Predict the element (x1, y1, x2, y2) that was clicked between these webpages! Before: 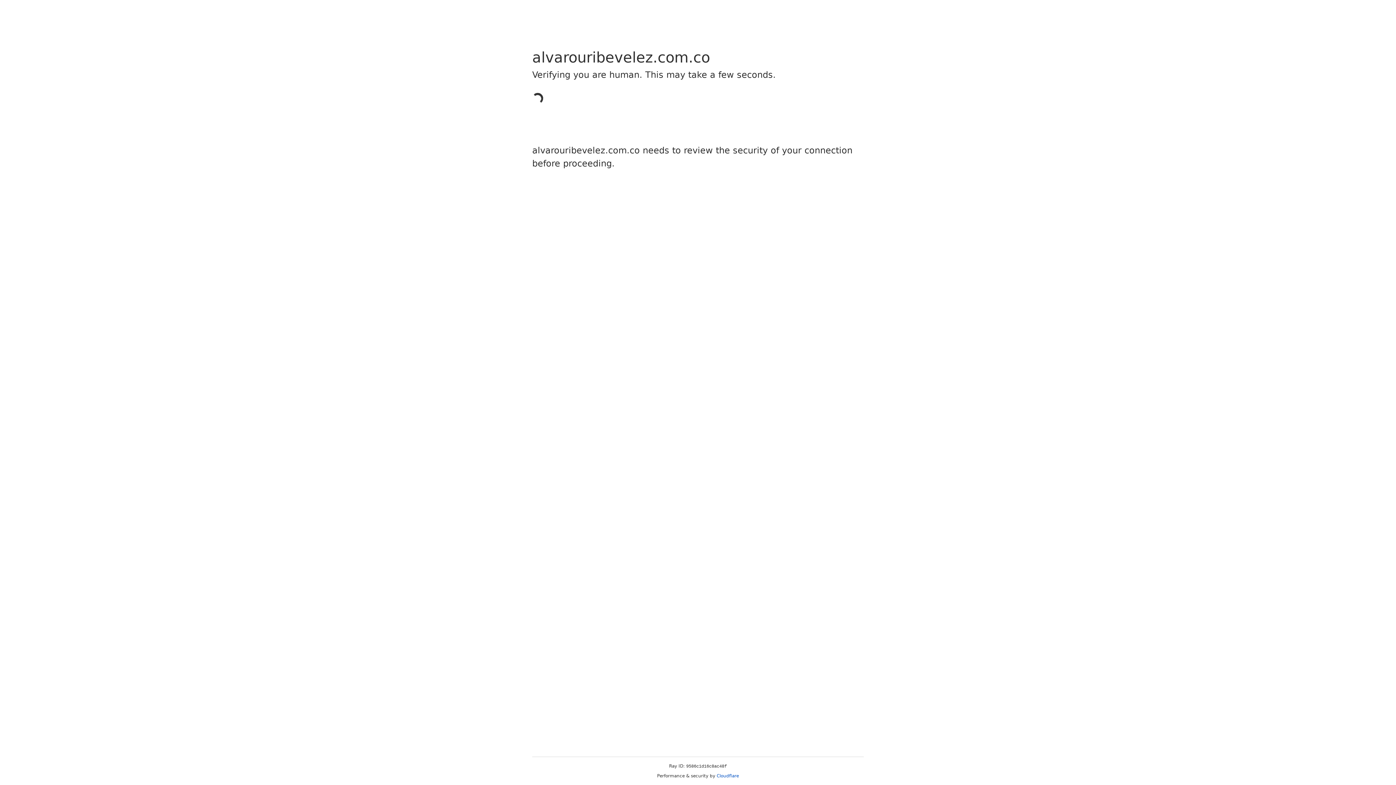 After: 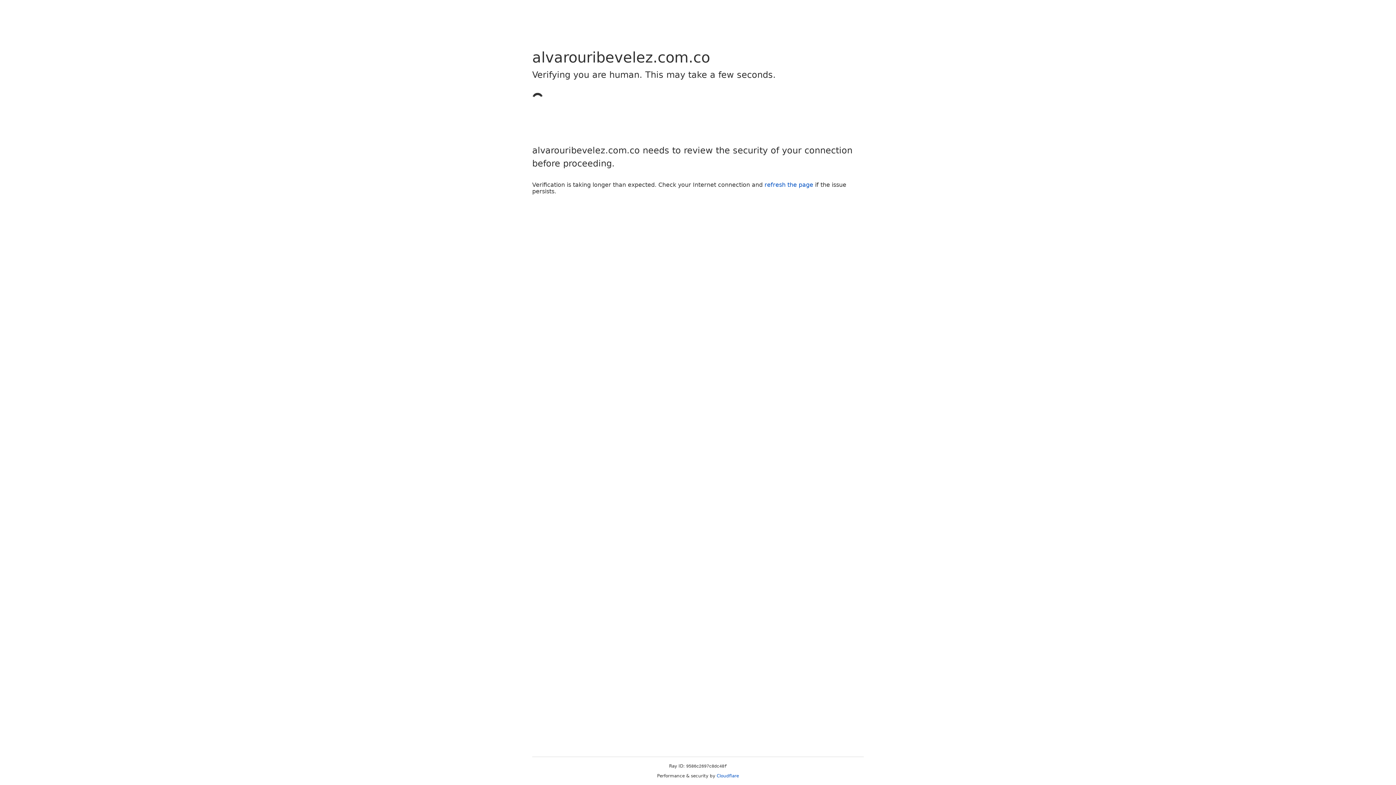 Action: label: Cloudflare bbox: (716, 773, 739, 778)